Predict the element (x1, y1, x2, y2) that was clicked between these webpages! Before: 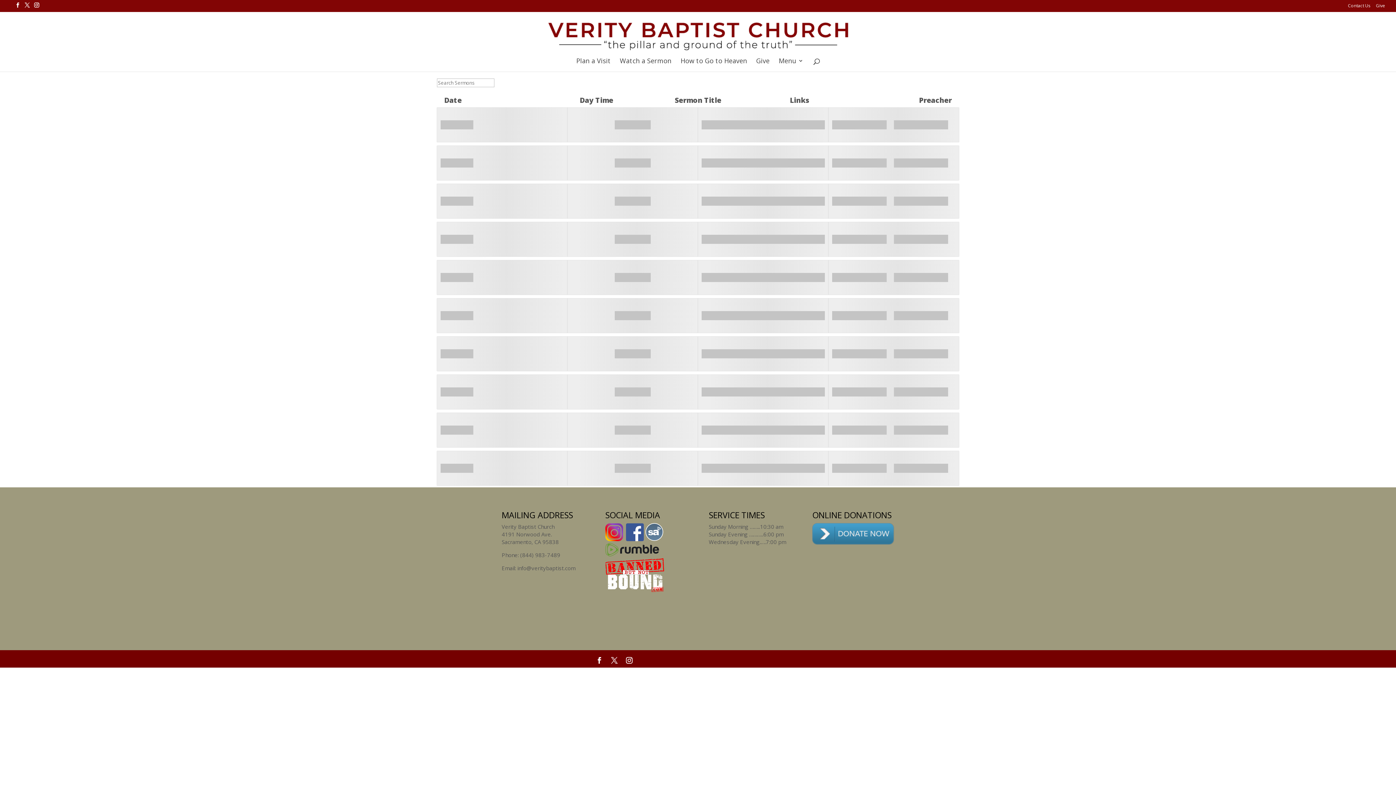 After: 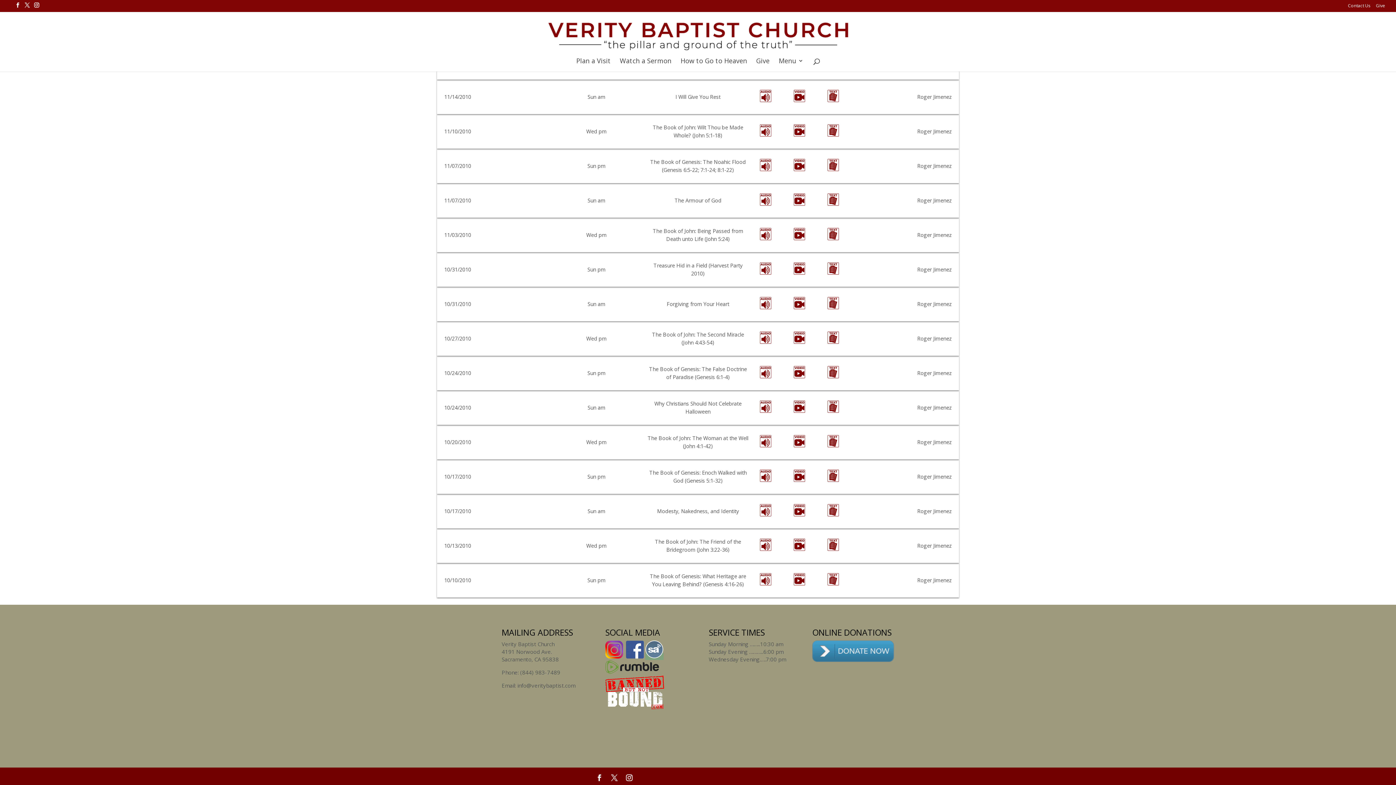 Action: bbox: (645, 535, 663, 542)